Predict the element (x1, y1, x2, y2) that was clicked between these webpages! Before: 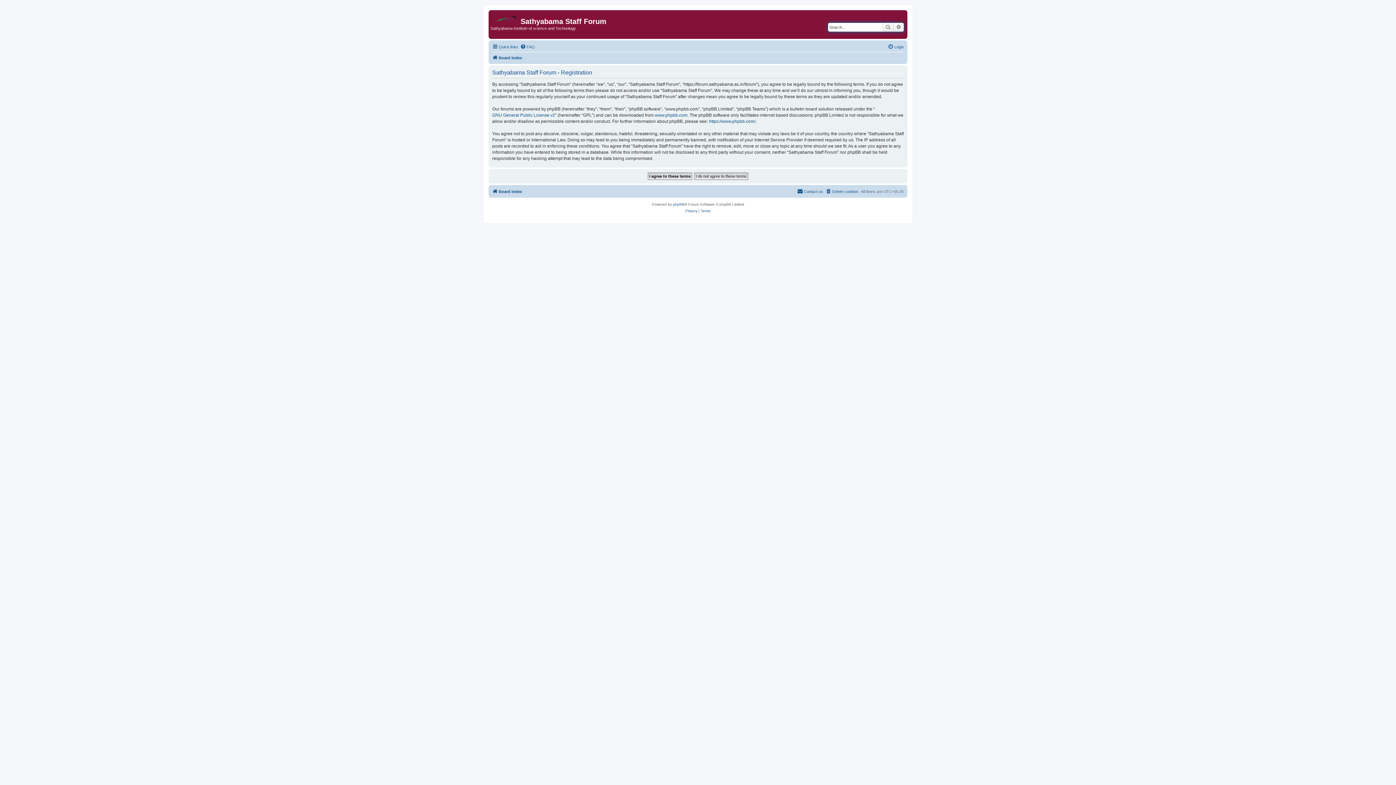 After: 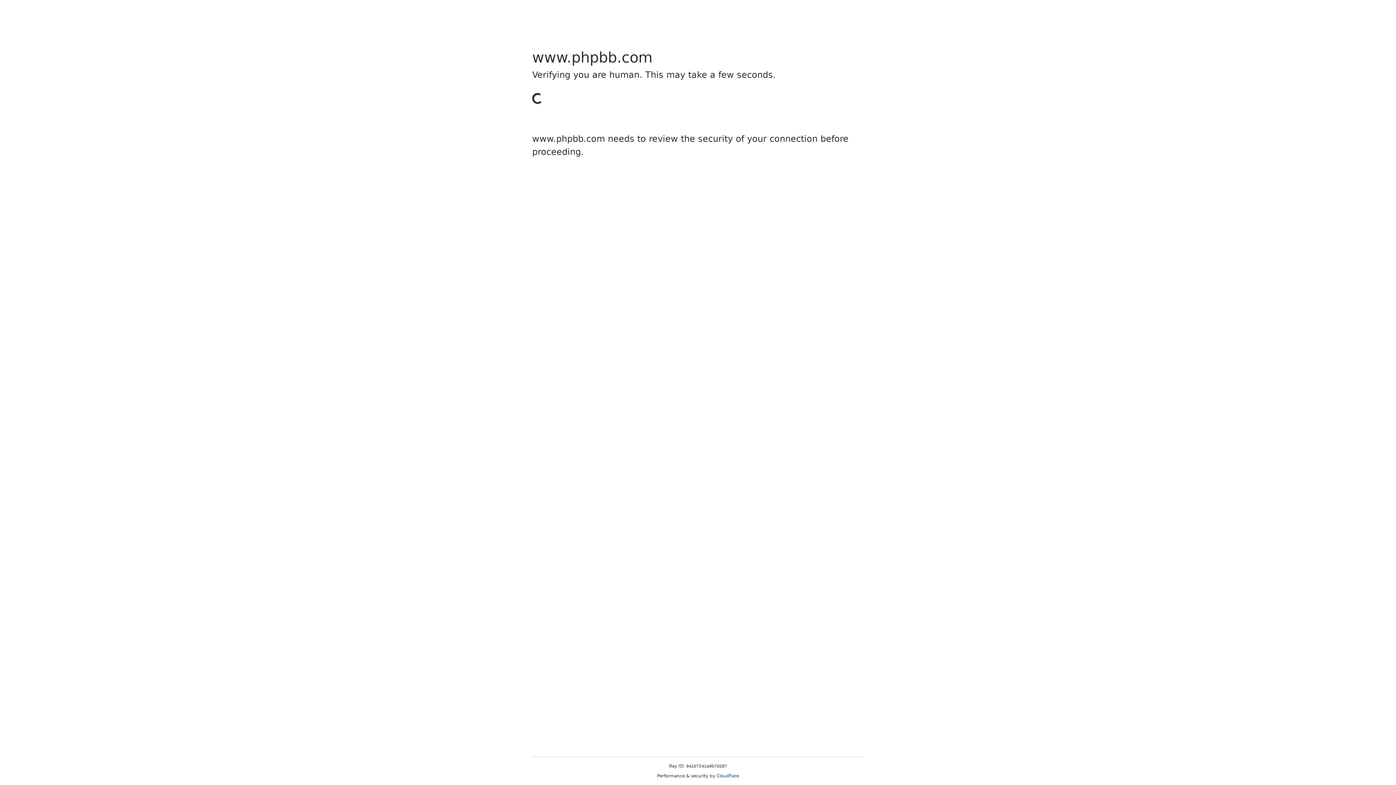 Action: bbox: (673, 201, 684, 207) label: phpBB